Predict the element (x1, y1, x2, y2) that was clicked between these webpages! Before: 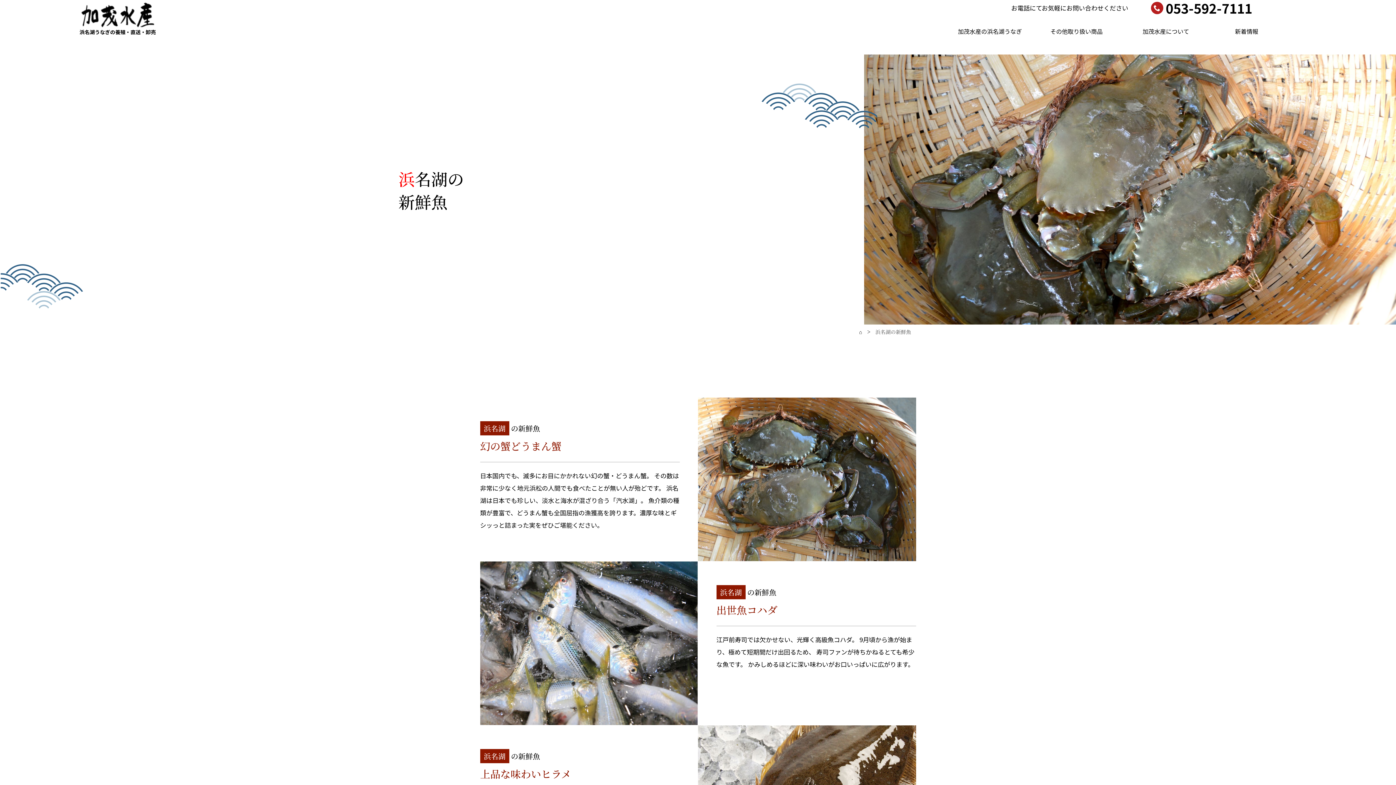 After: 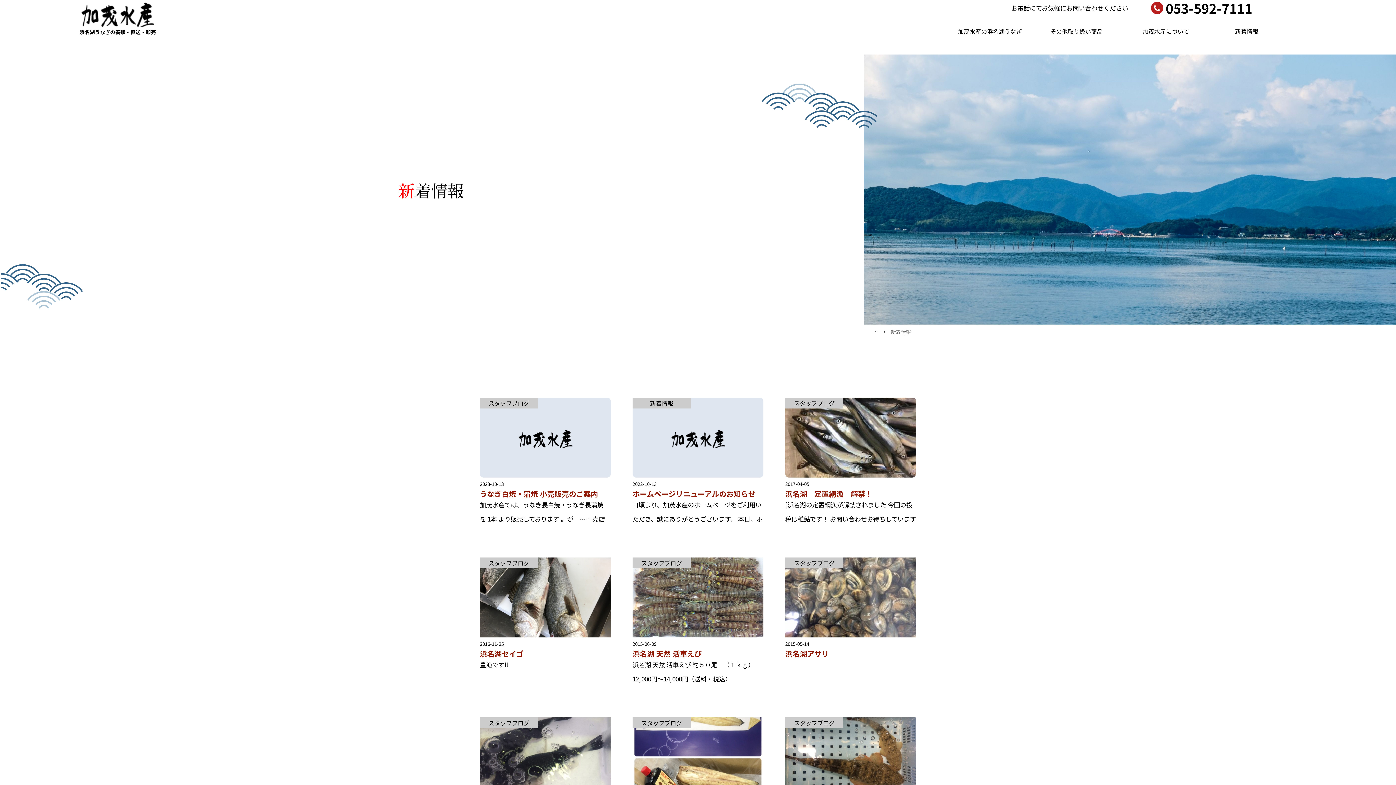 Action: label: 新着情報 bbox: (1224, 23, 1309, 39)